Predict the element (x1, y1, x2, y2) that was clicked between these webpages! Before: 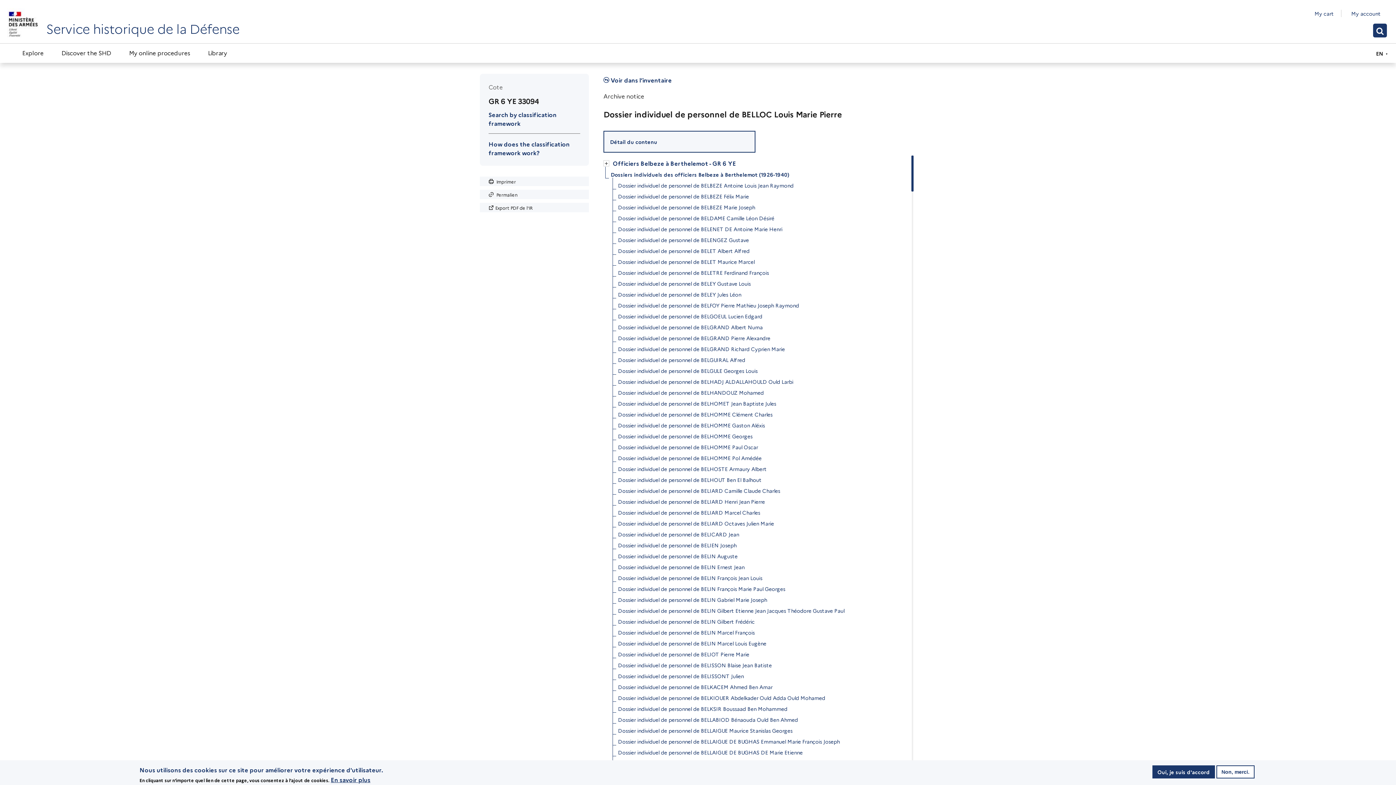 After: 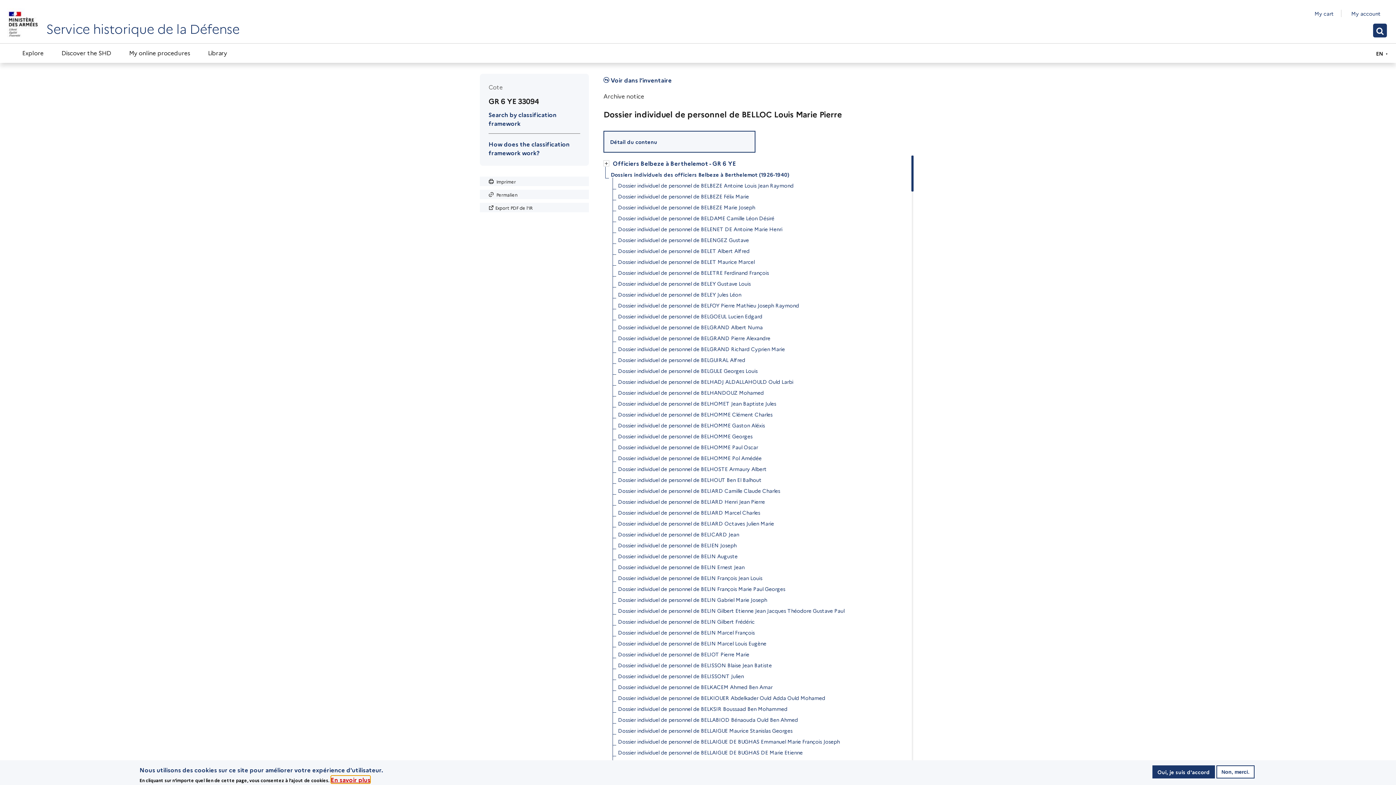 Action: label: En savoir plus bbox: (330, 776, 370, 784)